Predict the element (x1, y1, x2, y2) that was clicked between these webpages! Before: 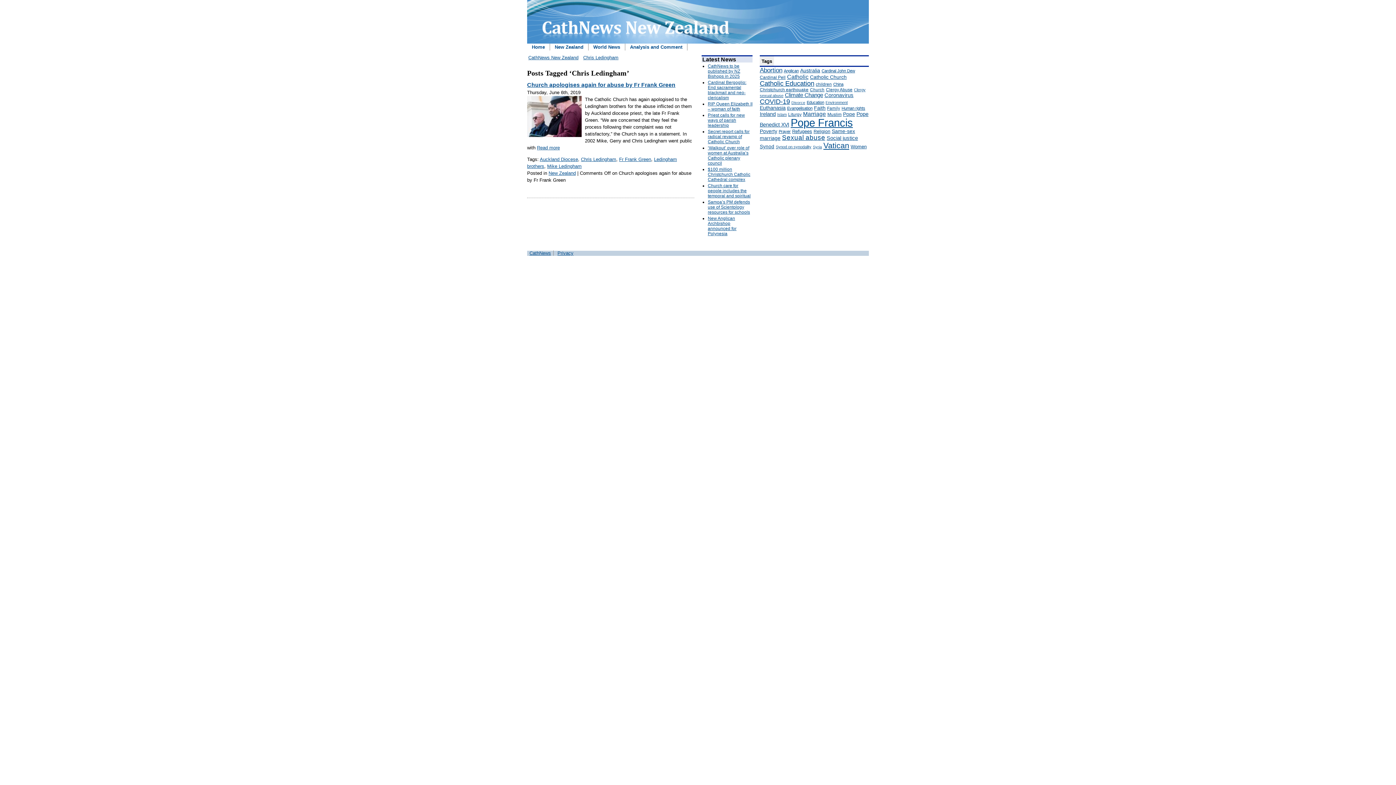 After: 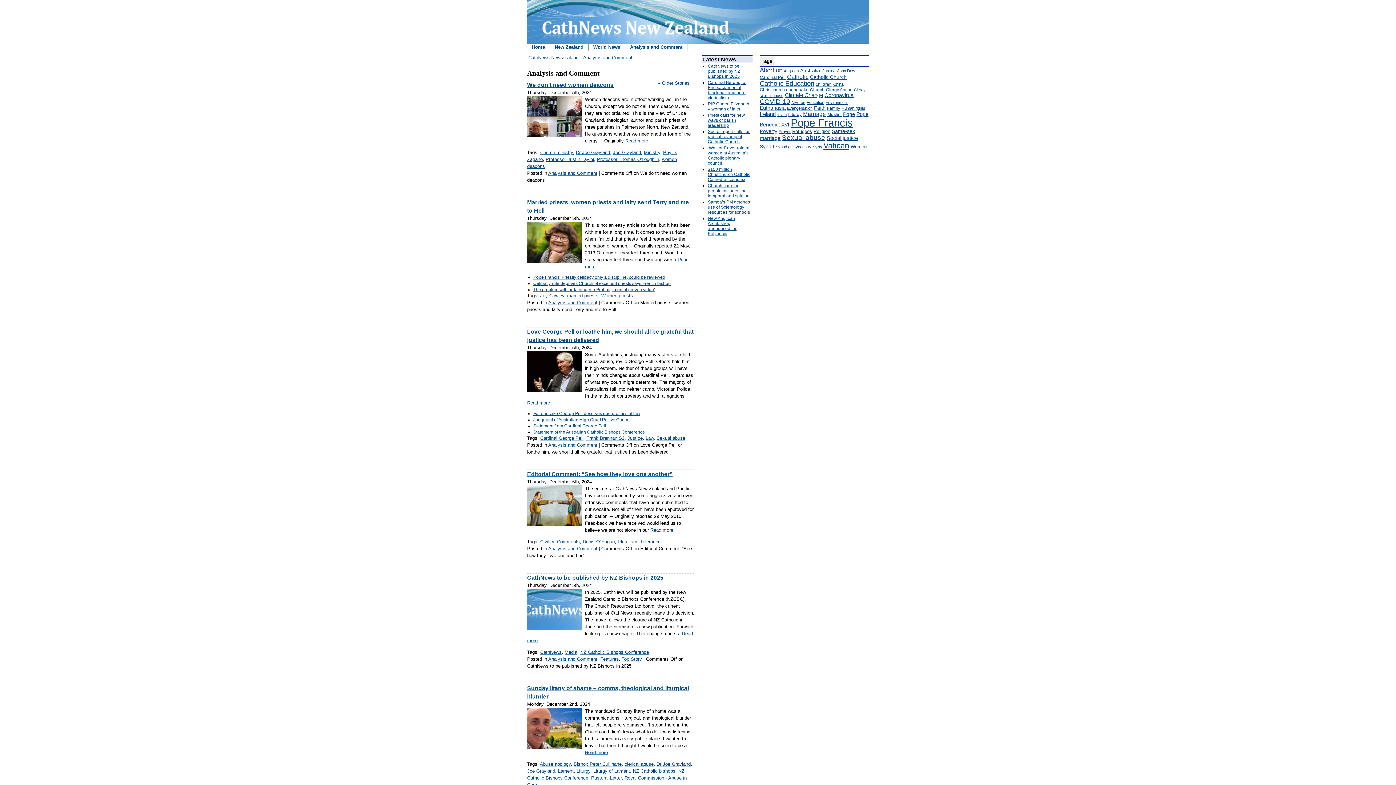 Action: label: Analysis and Comment bbox: (630, 44, 682, 49)